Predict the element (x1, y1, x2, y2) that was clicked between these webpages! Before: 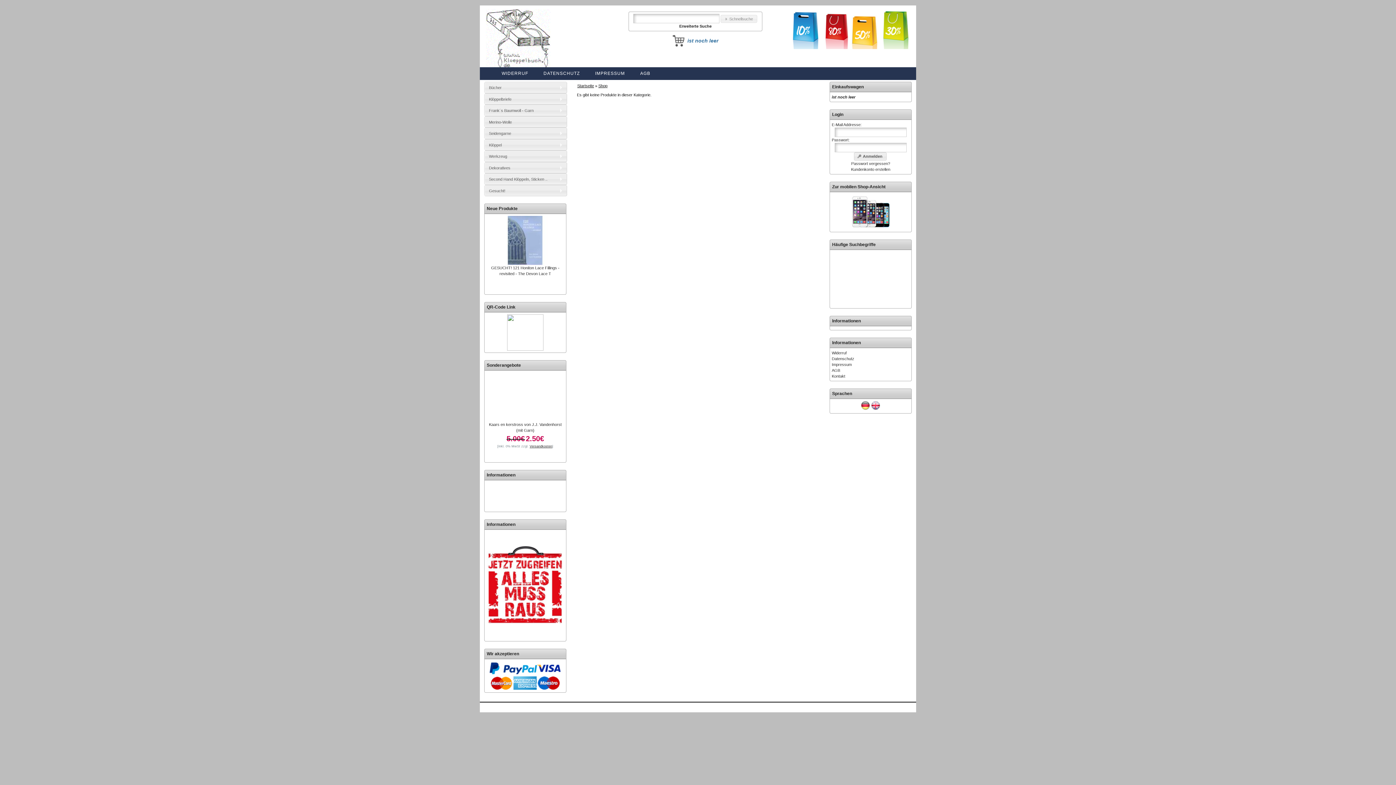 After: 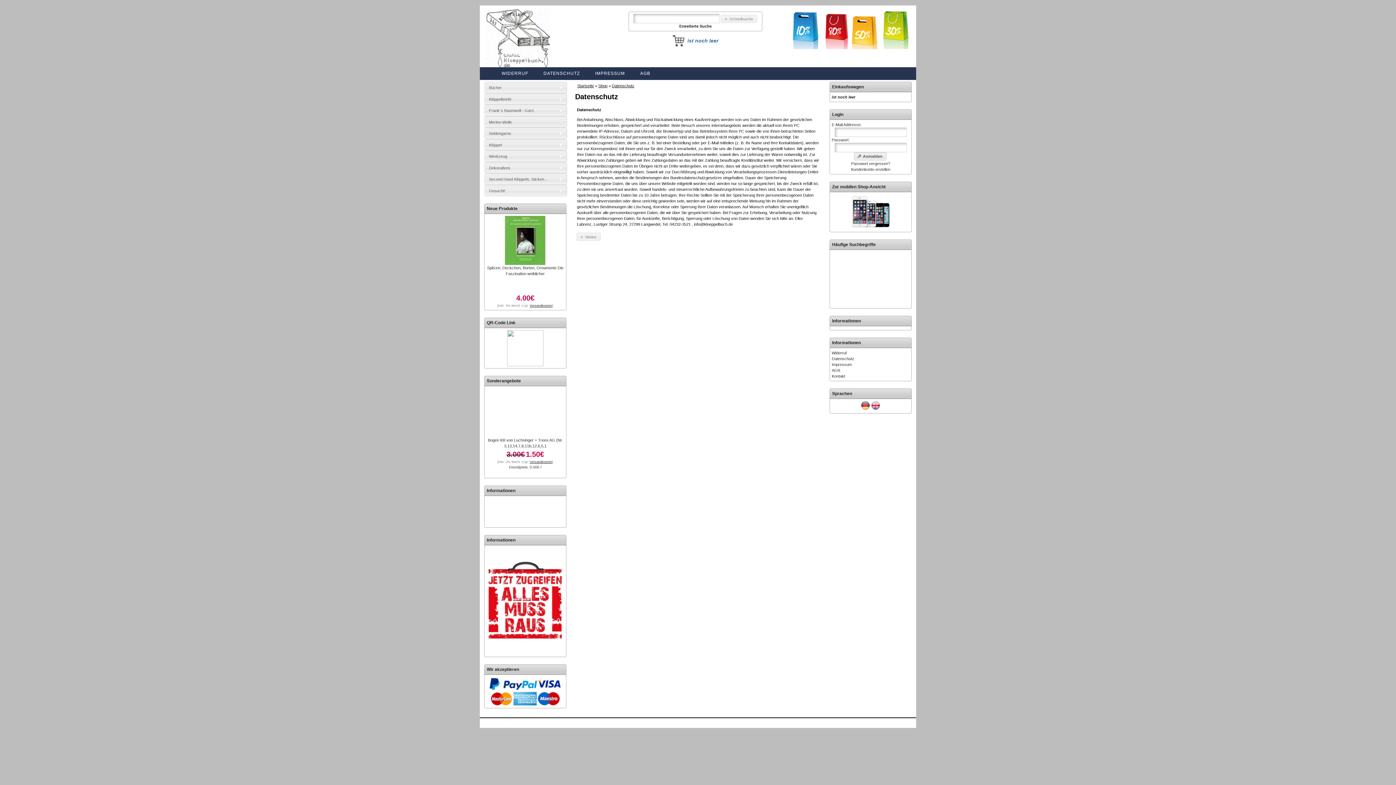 Action: label: Datenschutz bbox: (831, 356, 854, 361)